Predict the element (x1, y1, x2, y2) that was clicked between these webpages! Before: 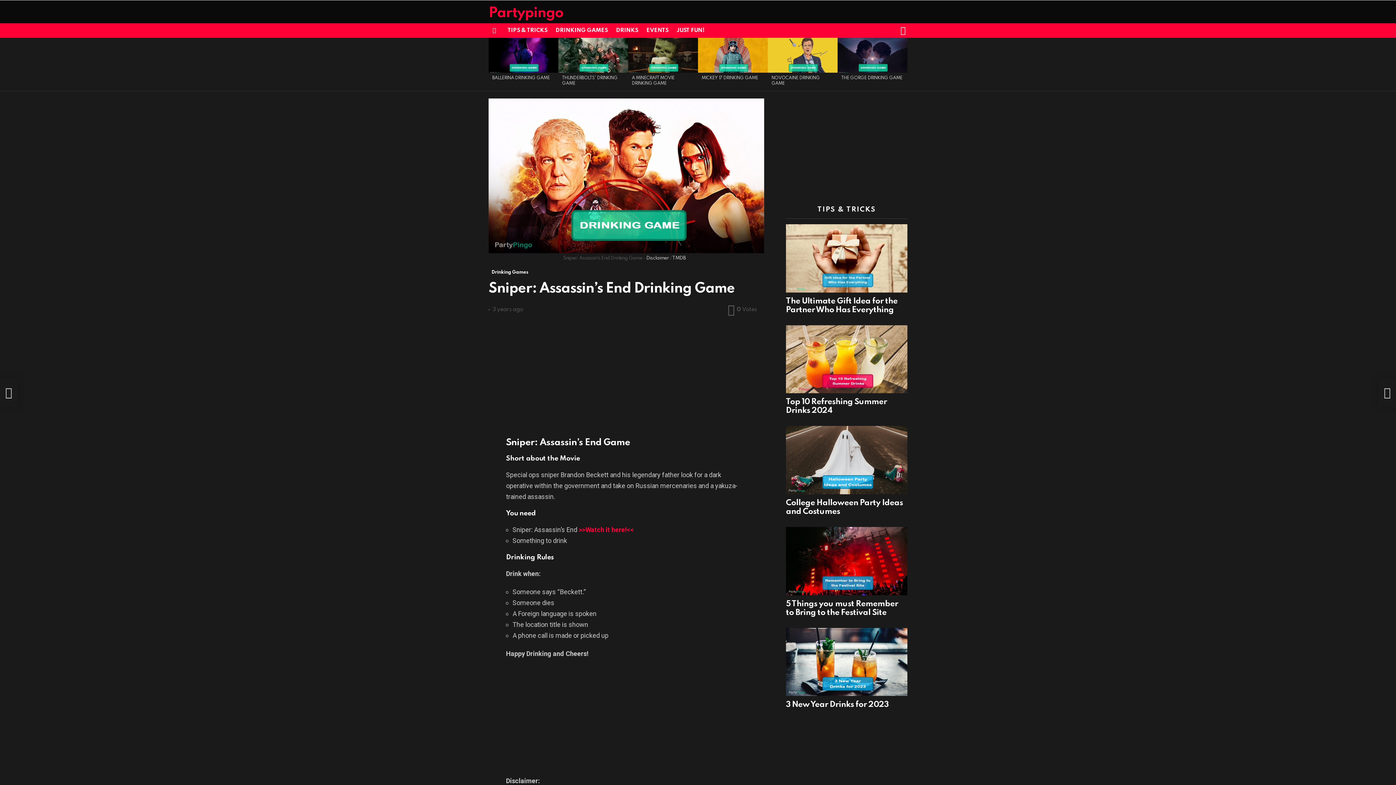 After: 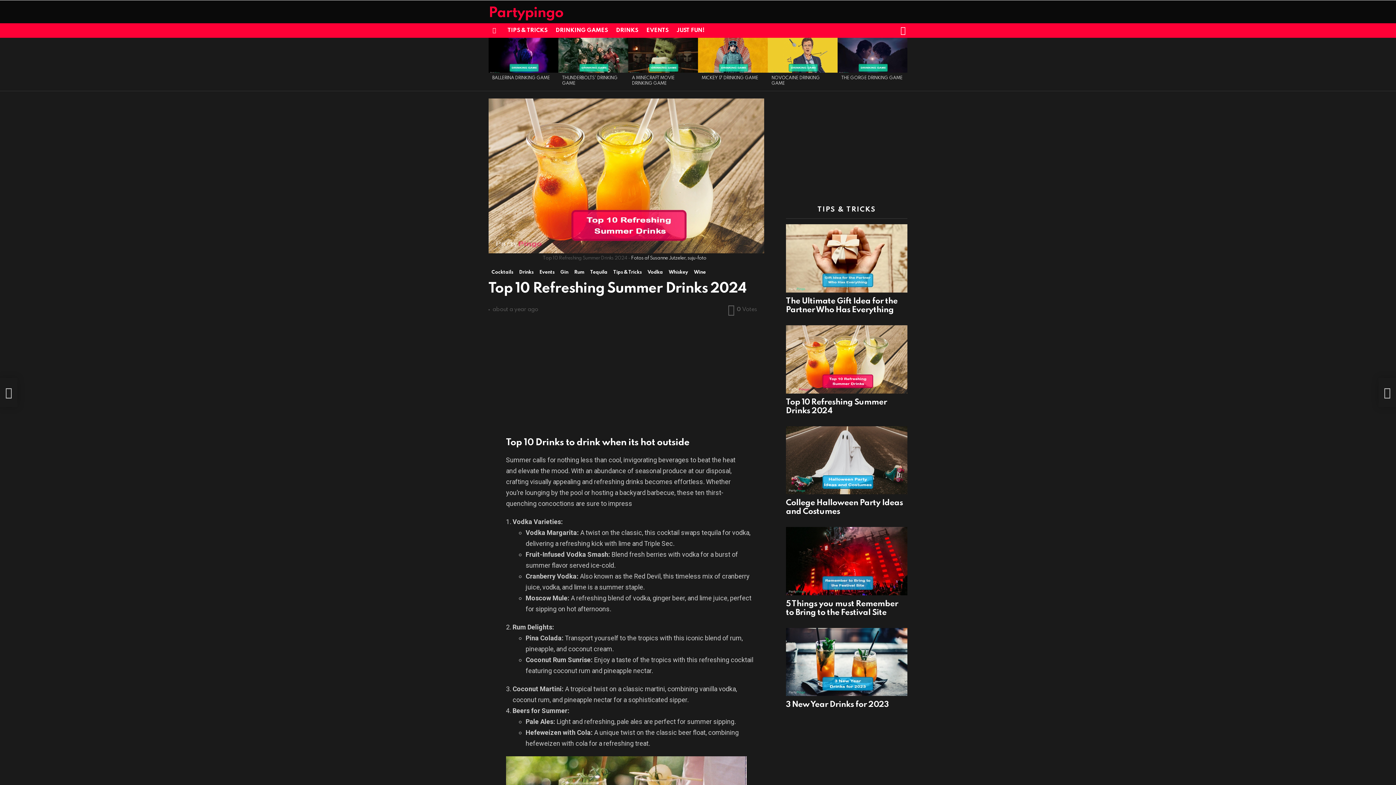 Action: bbox: (786, 325, 907, 393)